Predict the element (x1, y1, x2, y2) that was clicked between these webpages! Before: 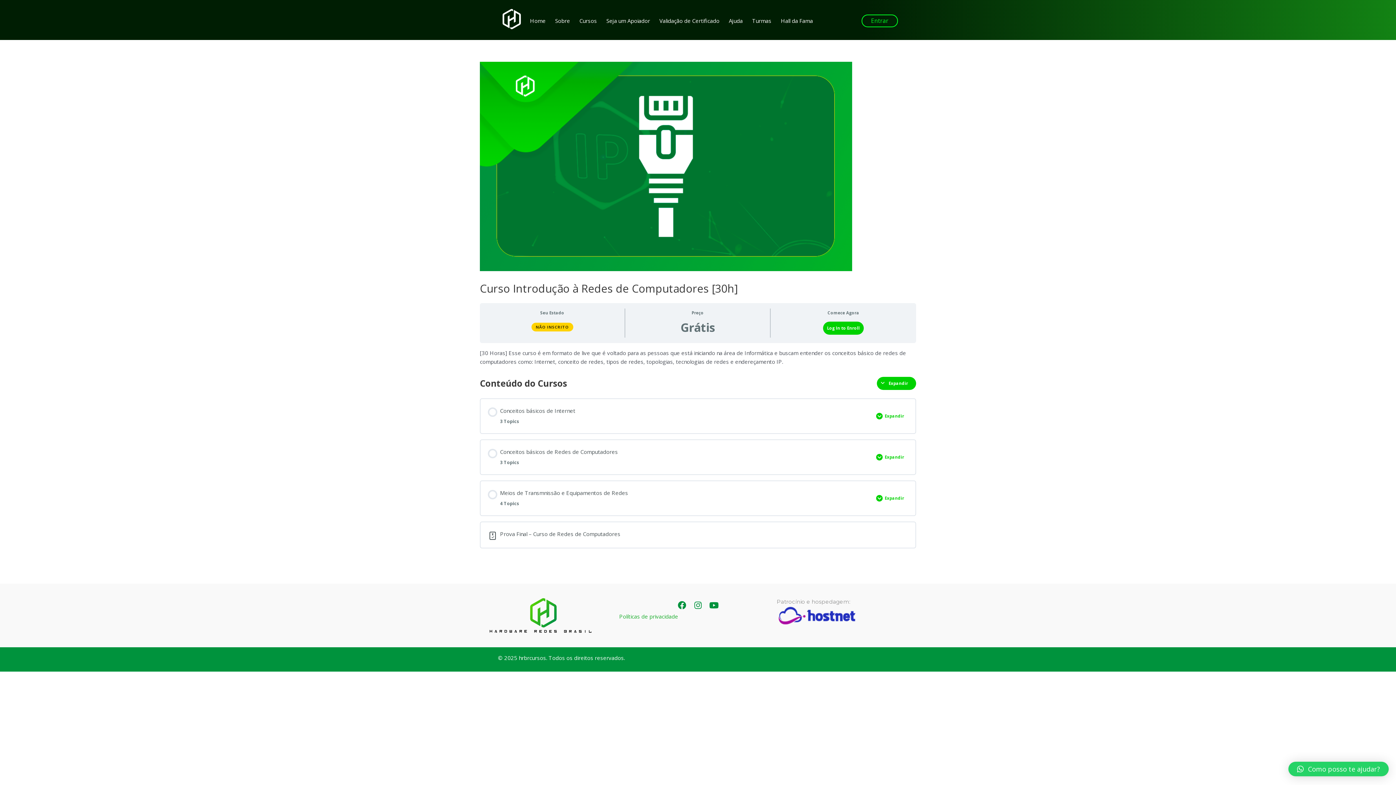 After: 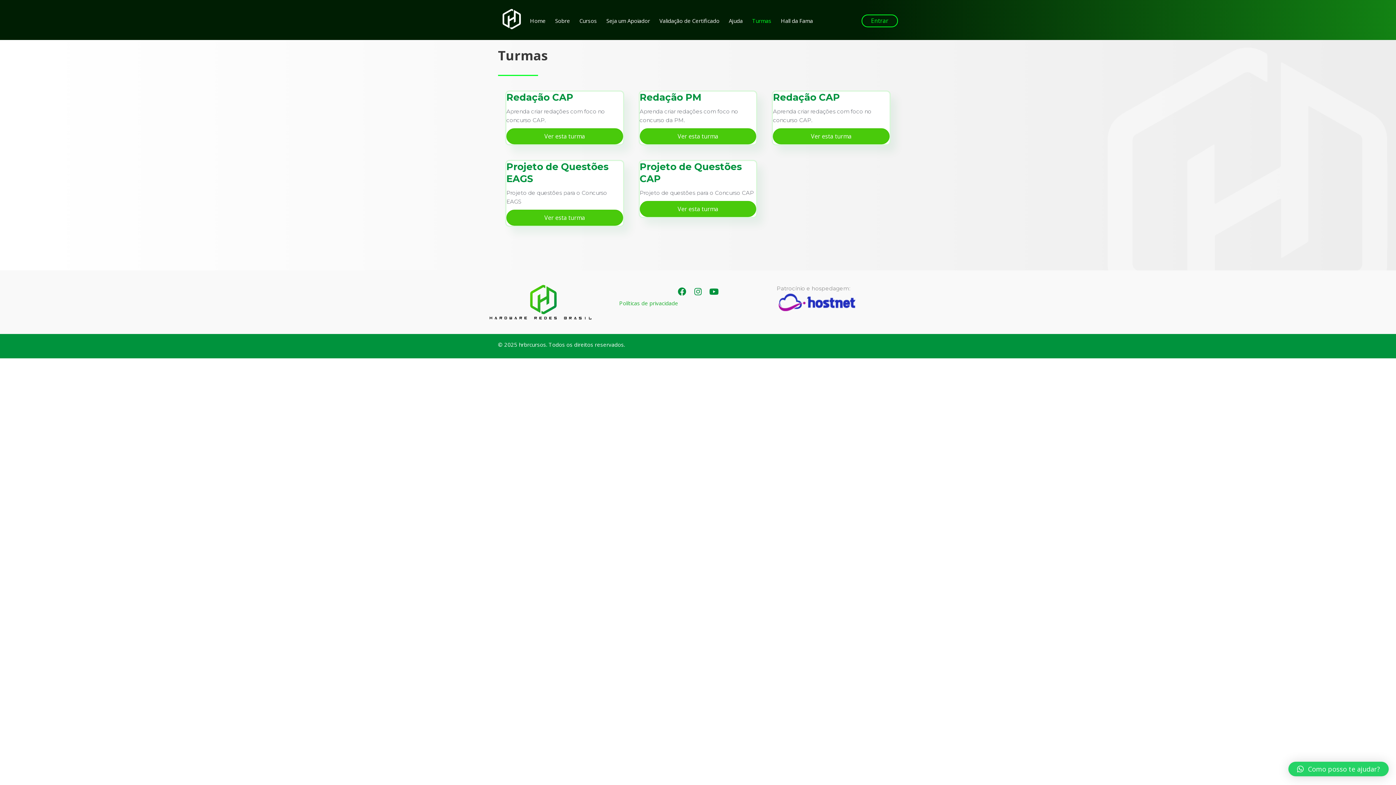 Action: label: Turmas bbox: (749, 14, 774, 27)